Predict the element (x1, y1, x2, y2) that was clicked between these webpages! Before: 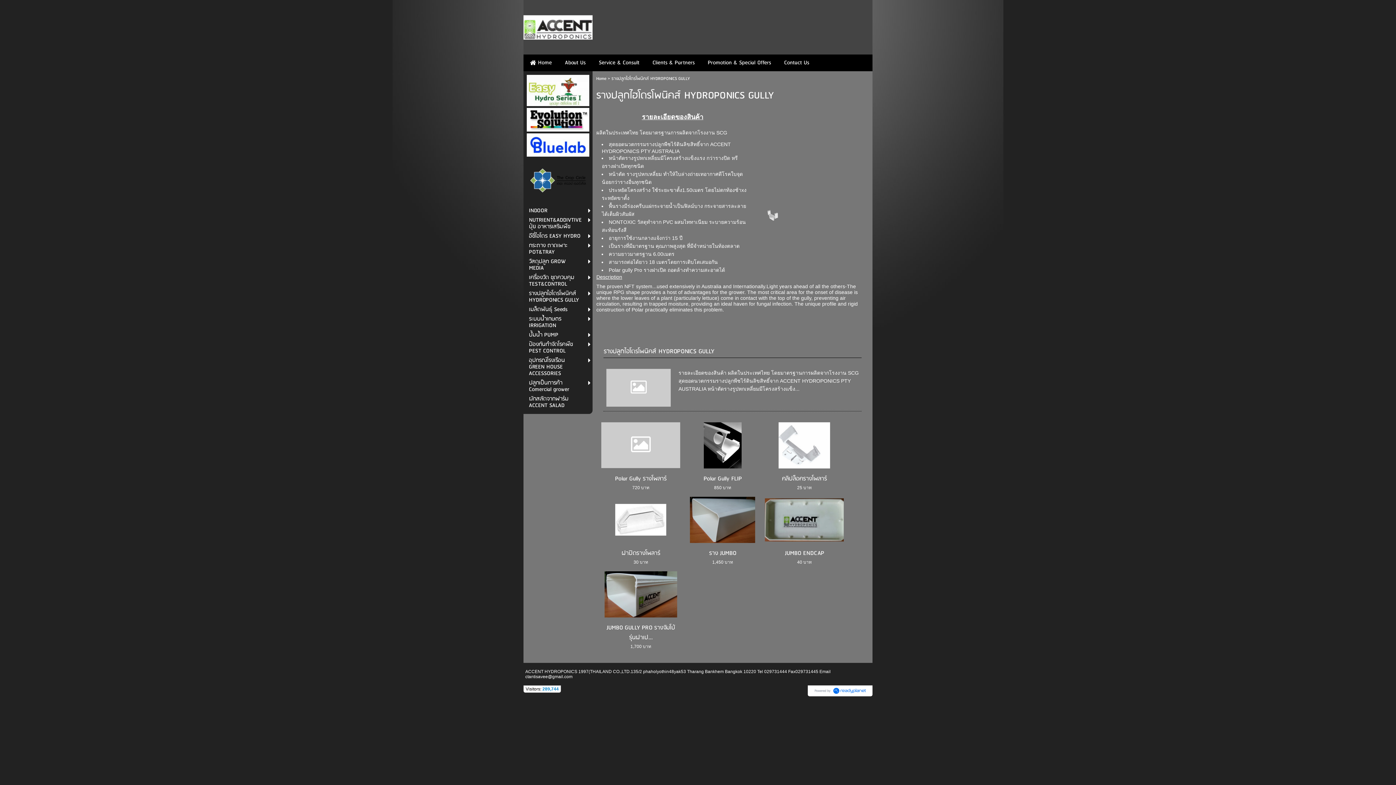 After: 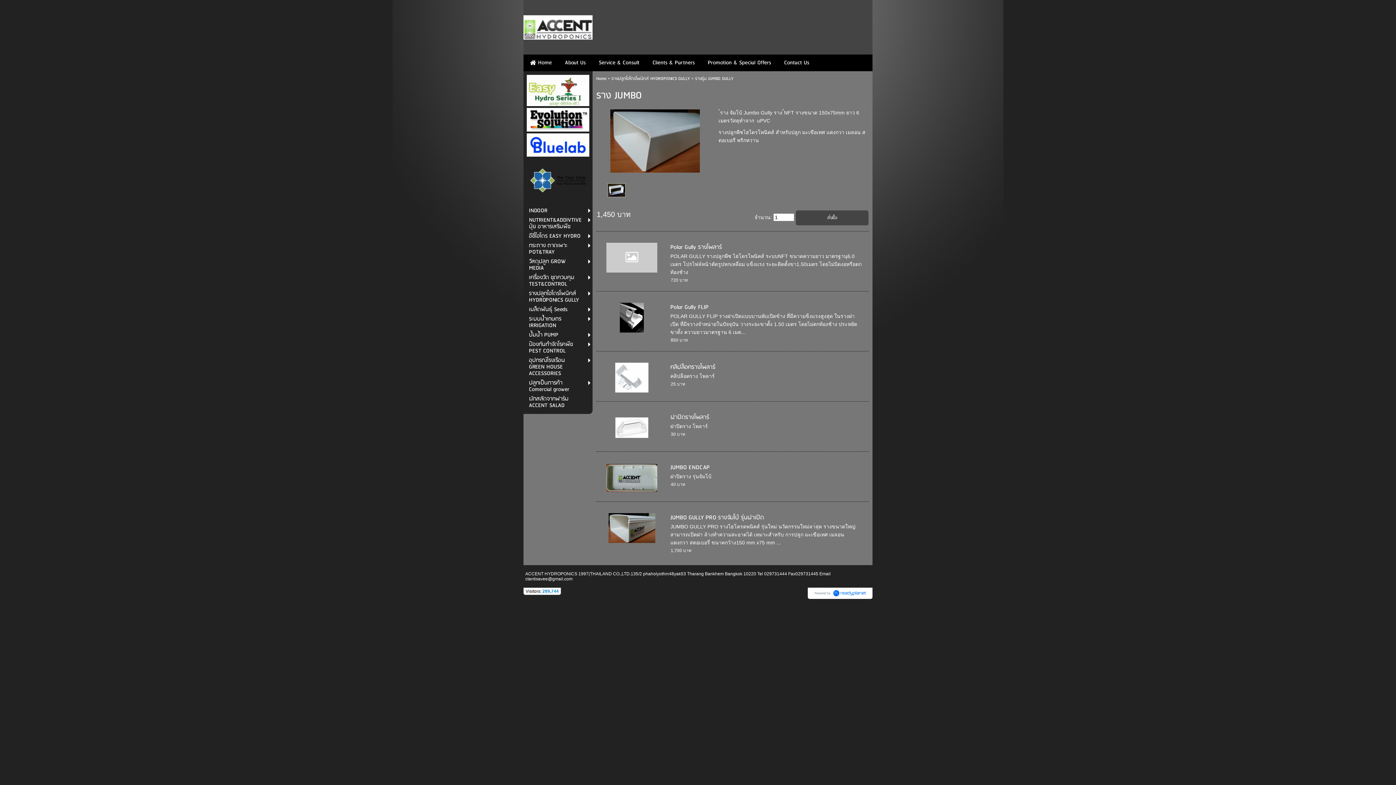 Action: bbox: (683, 515, 762, 523)